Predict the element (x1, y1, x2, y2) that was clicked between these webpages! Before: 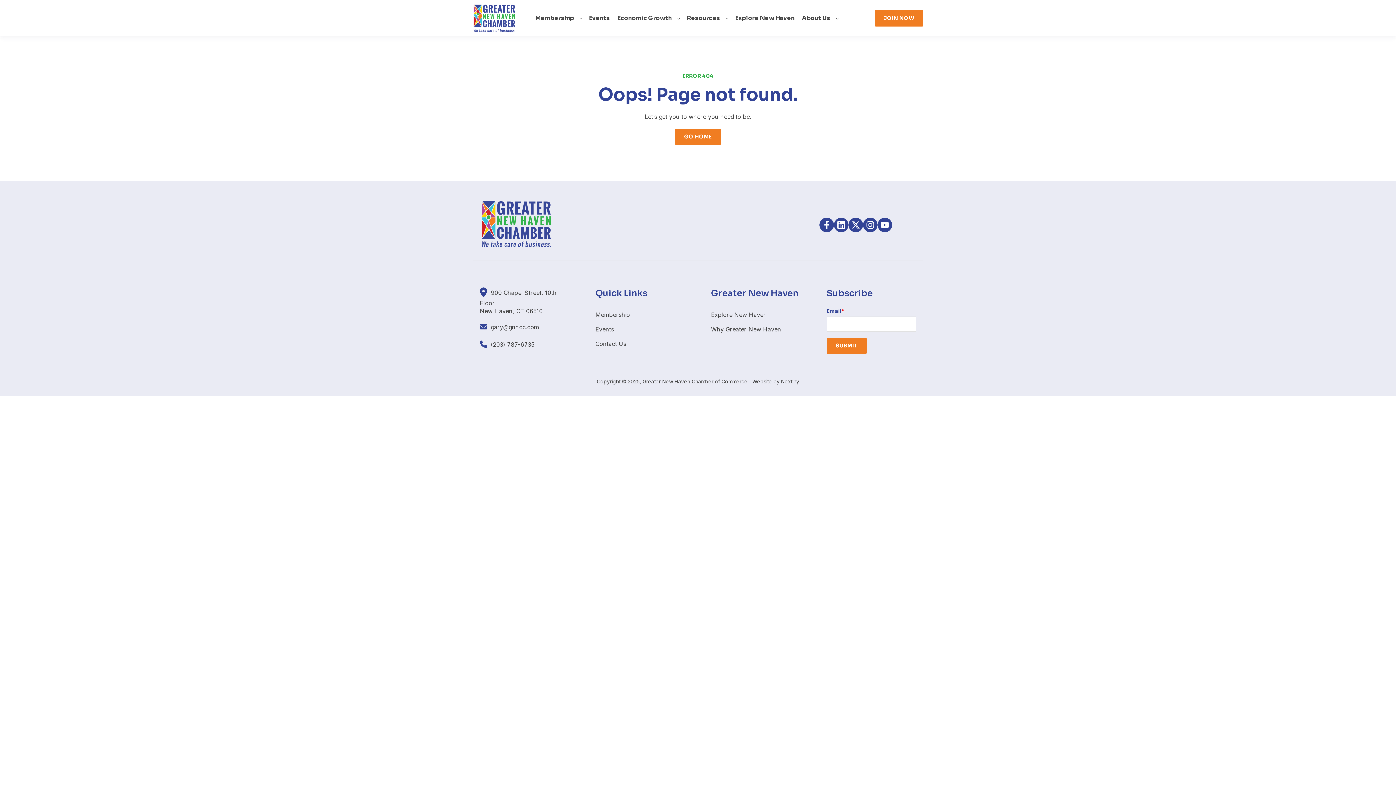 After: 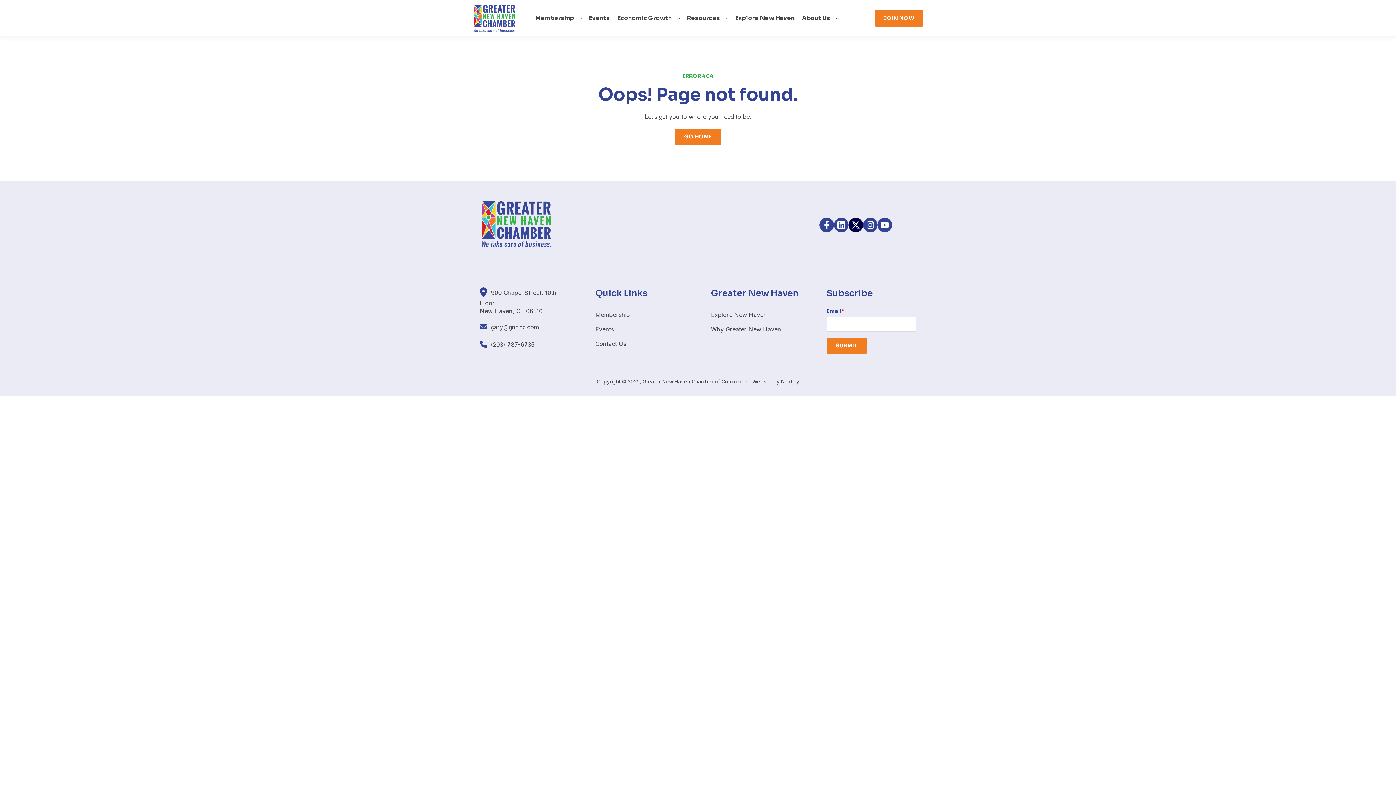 Action: label: Follow us on X bbox: (848, 217, 863, 232)